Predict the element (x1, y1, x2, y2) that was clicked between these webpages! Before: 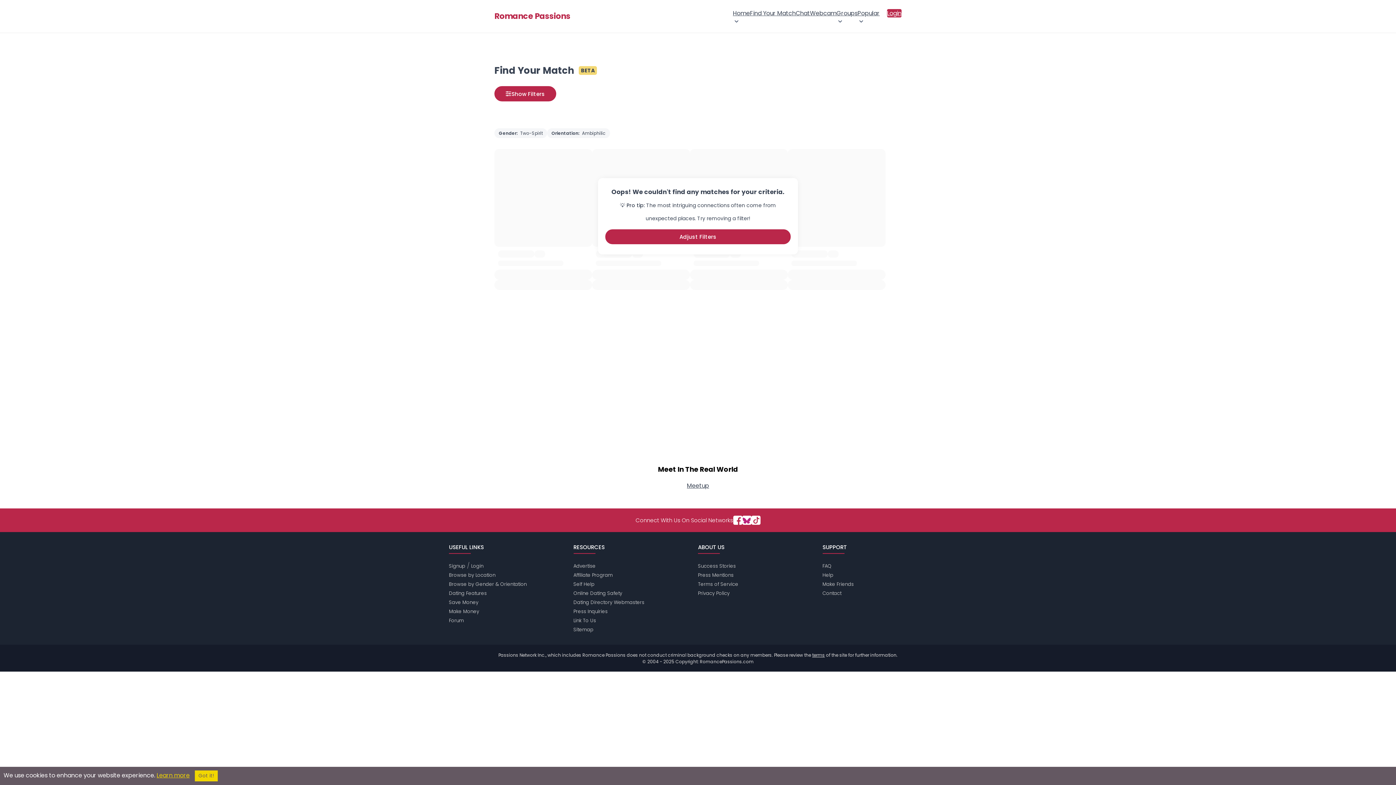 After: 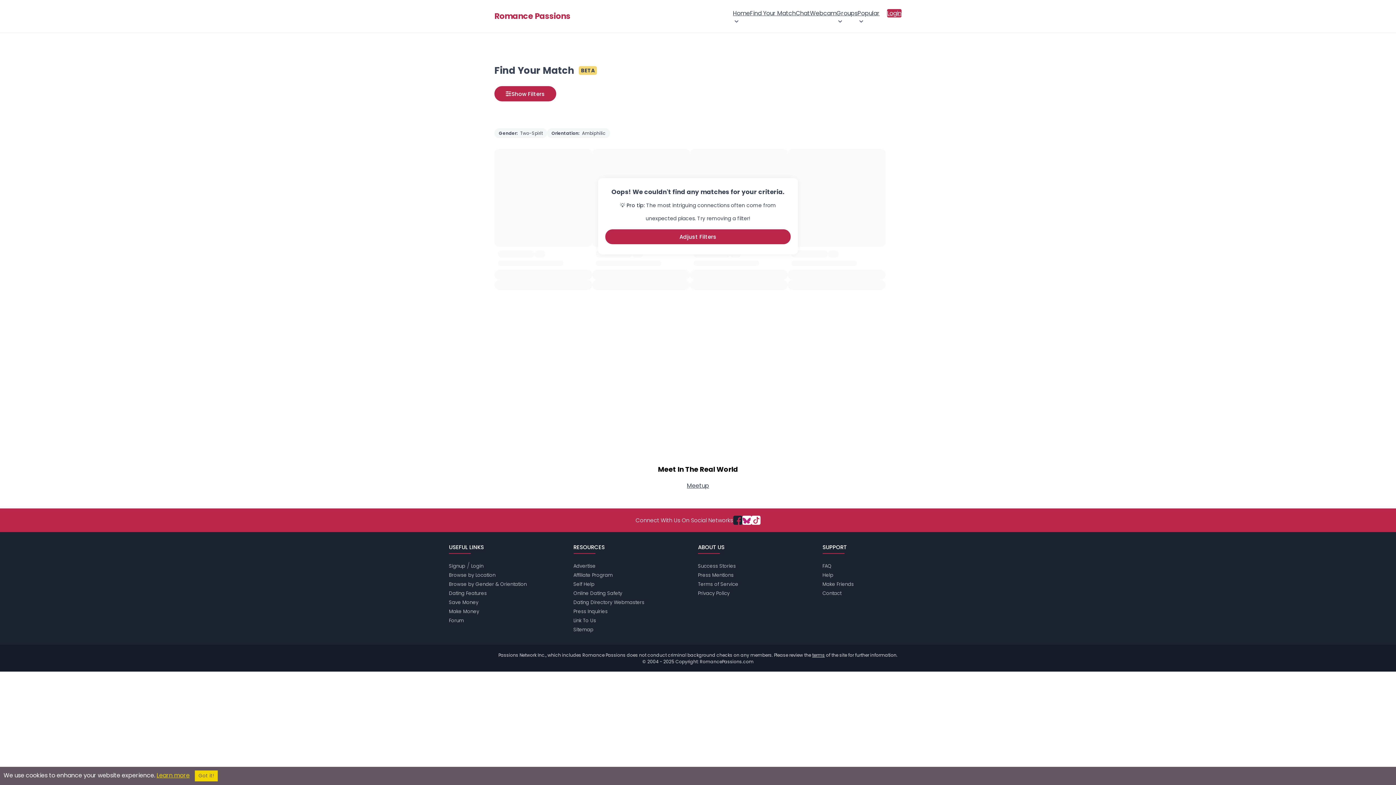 Action: bbox: (733, 516, 742, 525)